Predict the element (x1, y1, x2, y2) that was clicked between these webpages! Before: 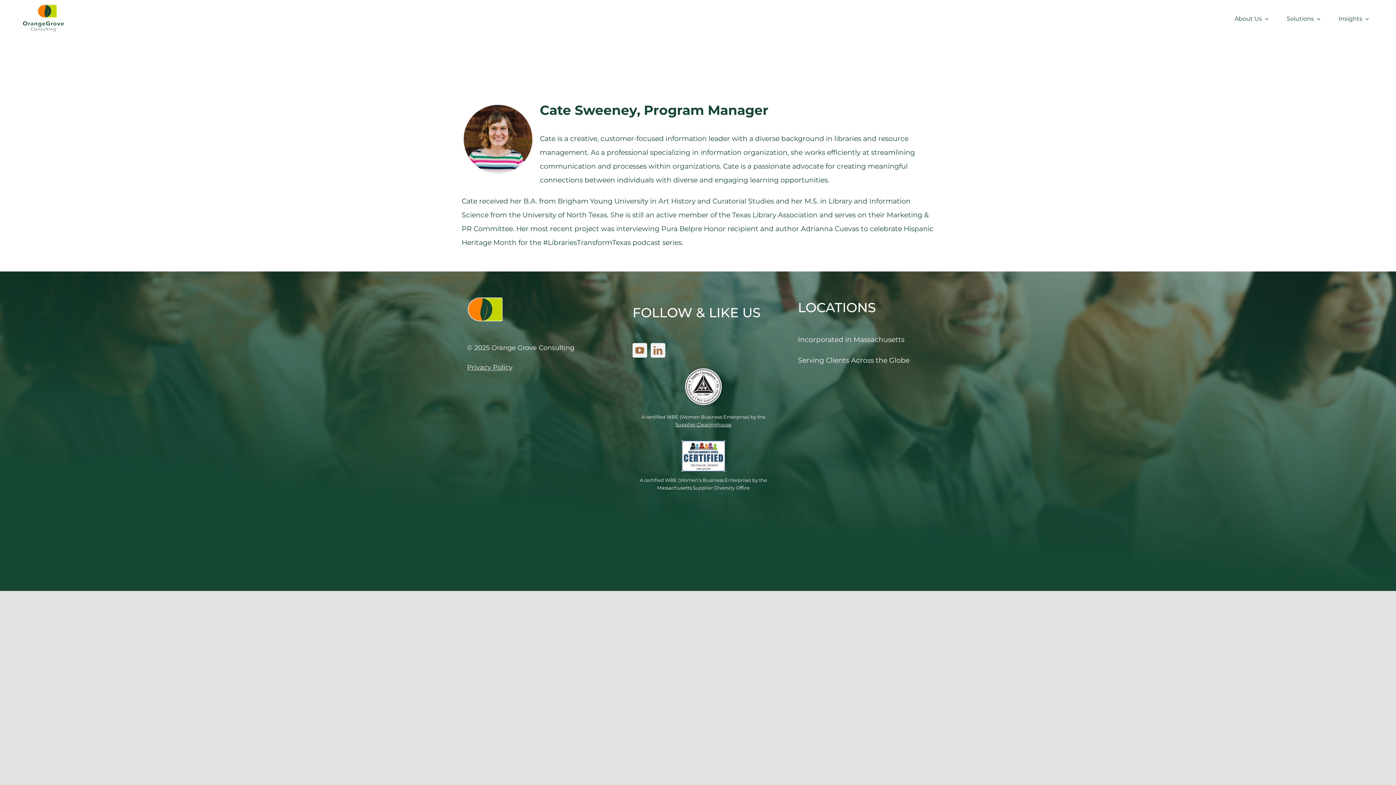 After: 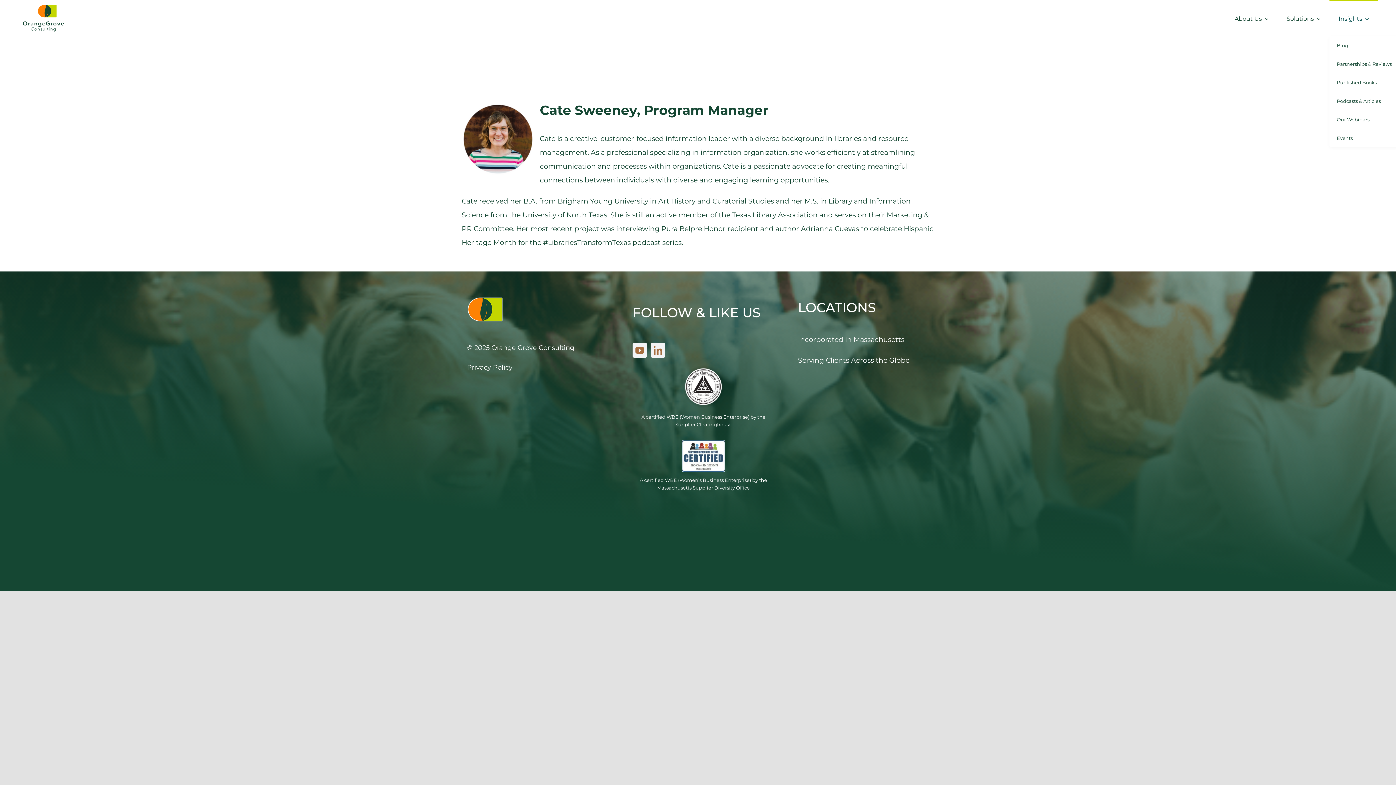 Action: label: link bbox: (1329, 0, 1378, 36)